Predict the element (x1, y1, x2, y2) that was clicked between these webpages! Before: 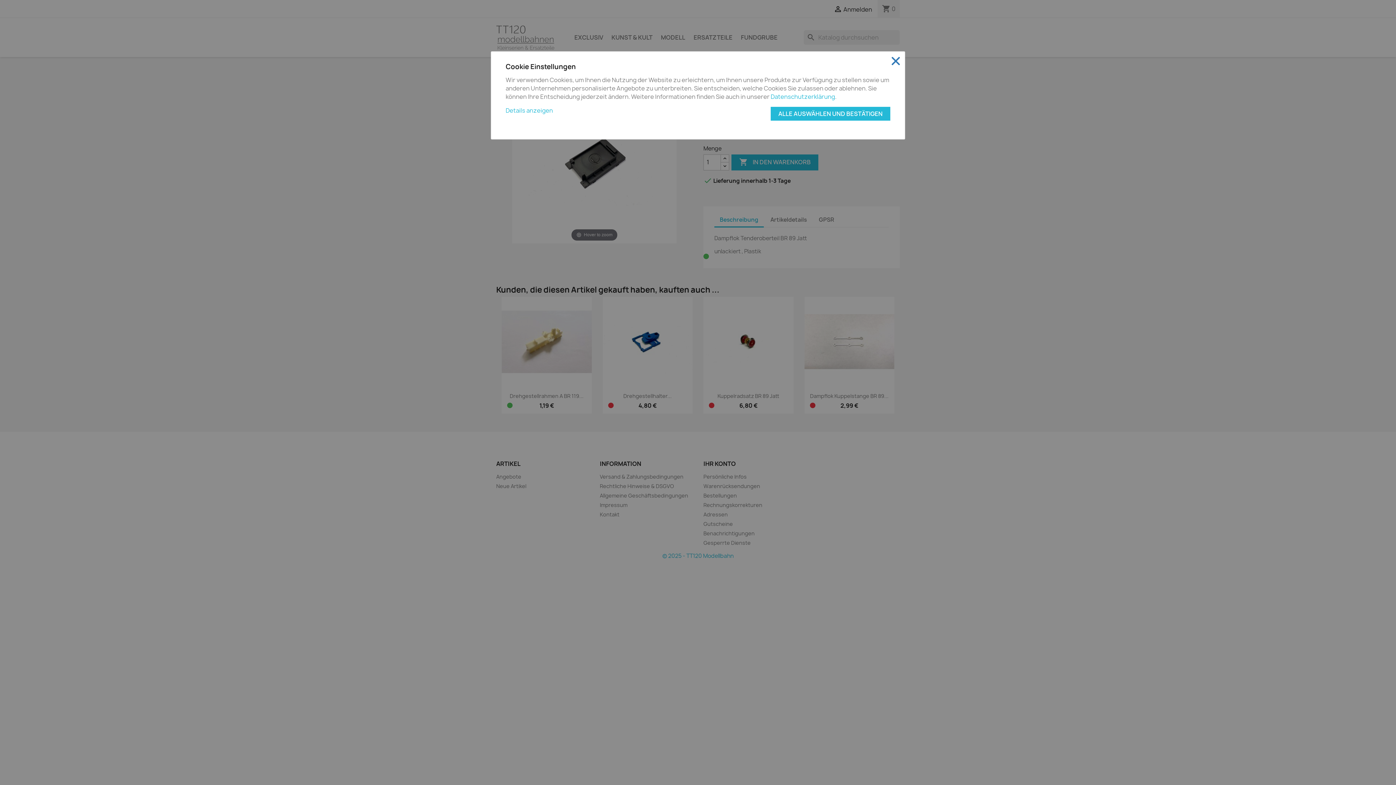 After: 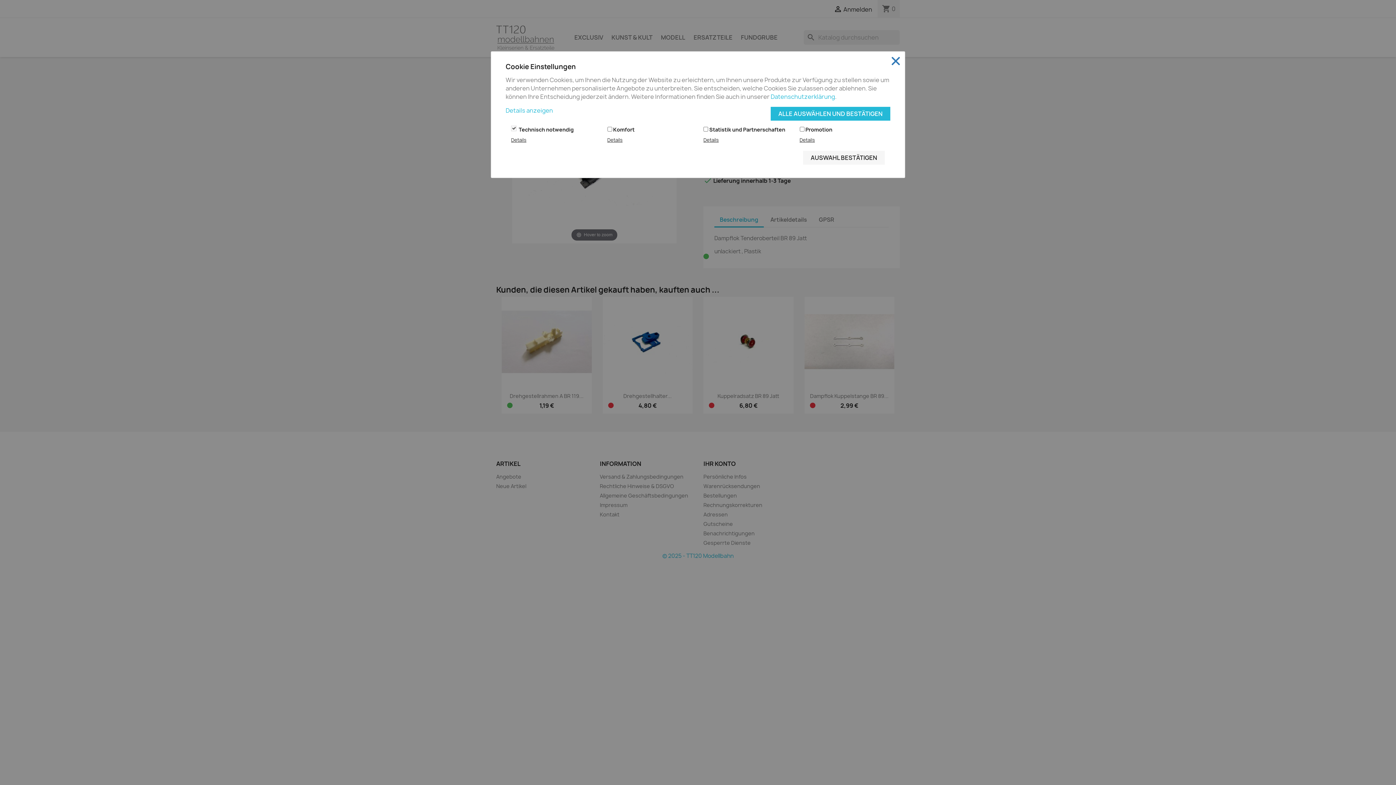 Action: bbox: (505, 106, 553, 114) label: Details anzeigen